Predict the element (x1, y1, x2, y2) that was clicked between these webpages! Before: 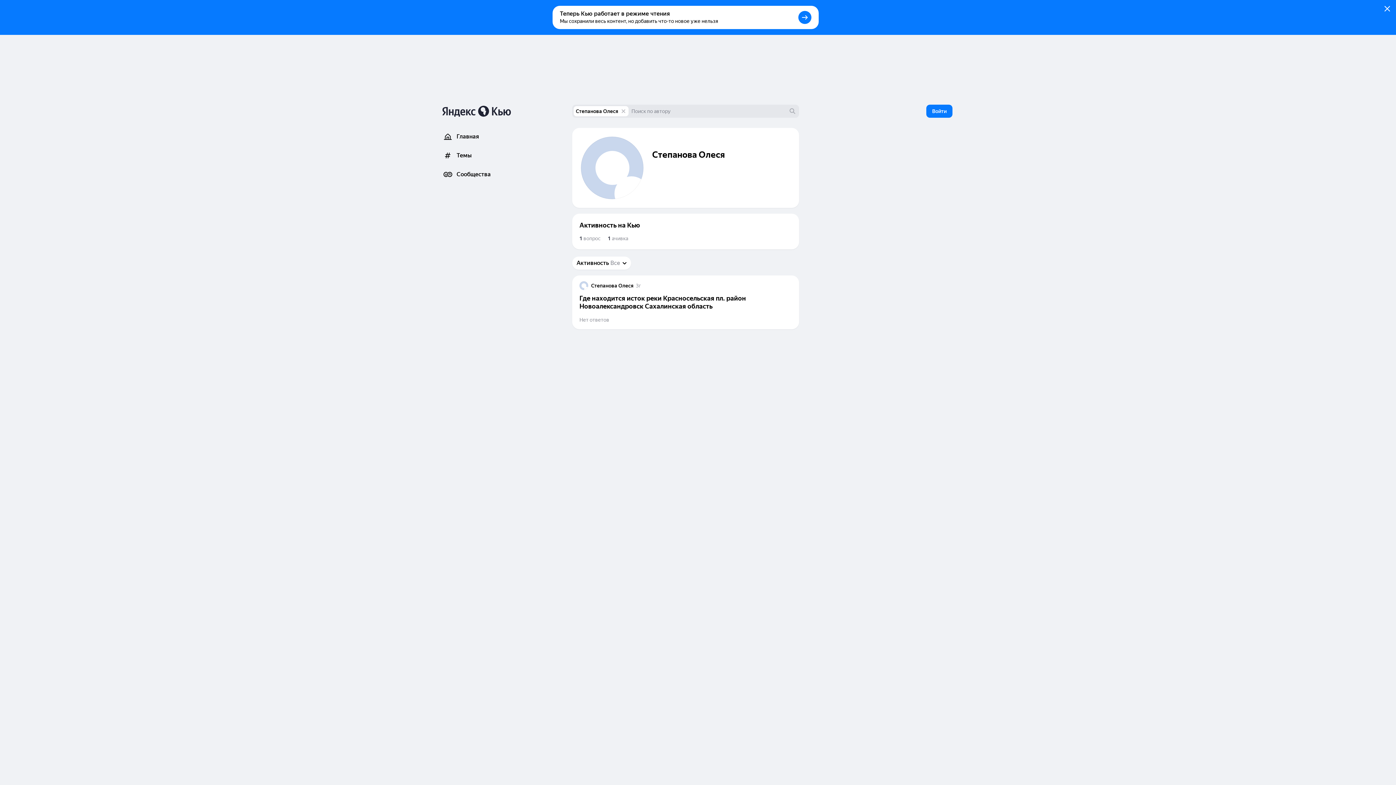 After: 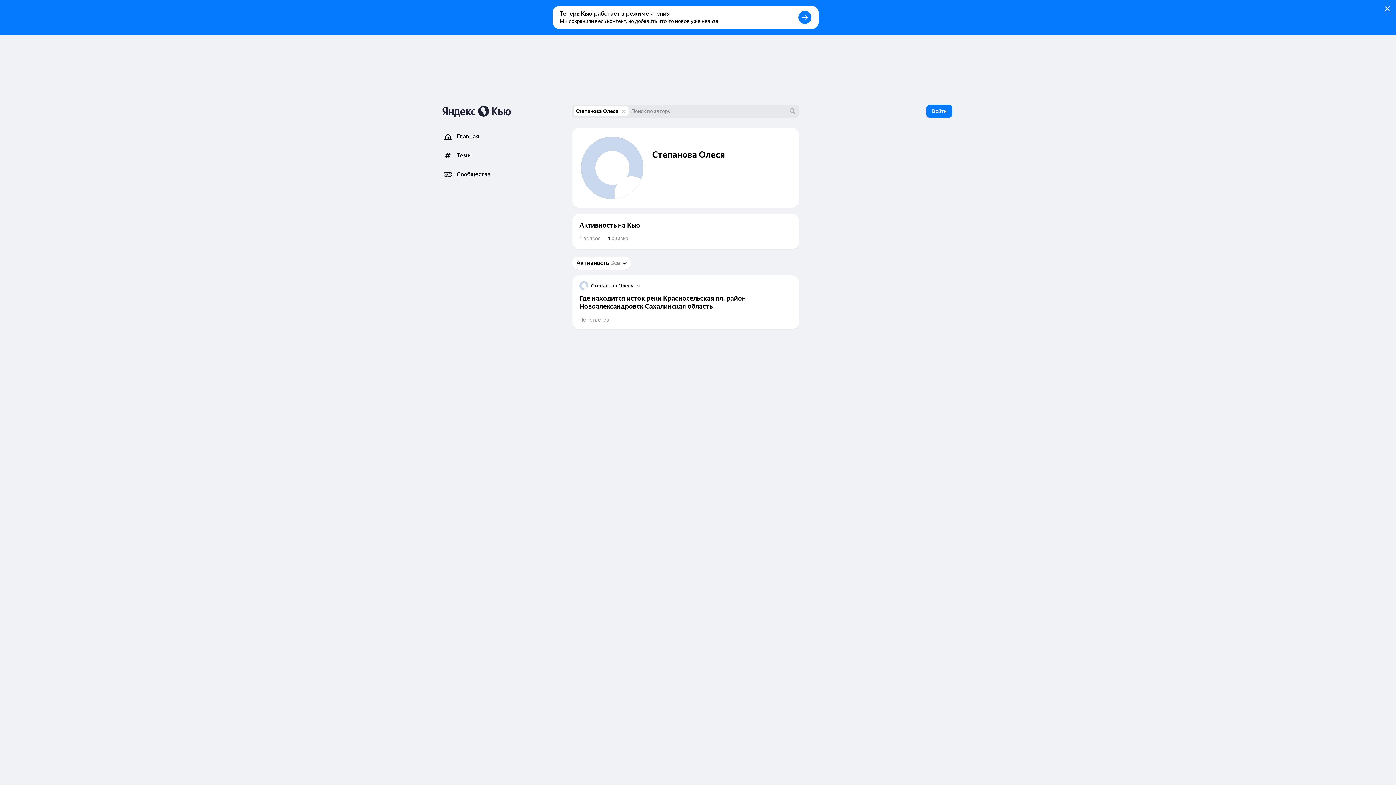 Action: bbox: (798, 10, 811, 24)